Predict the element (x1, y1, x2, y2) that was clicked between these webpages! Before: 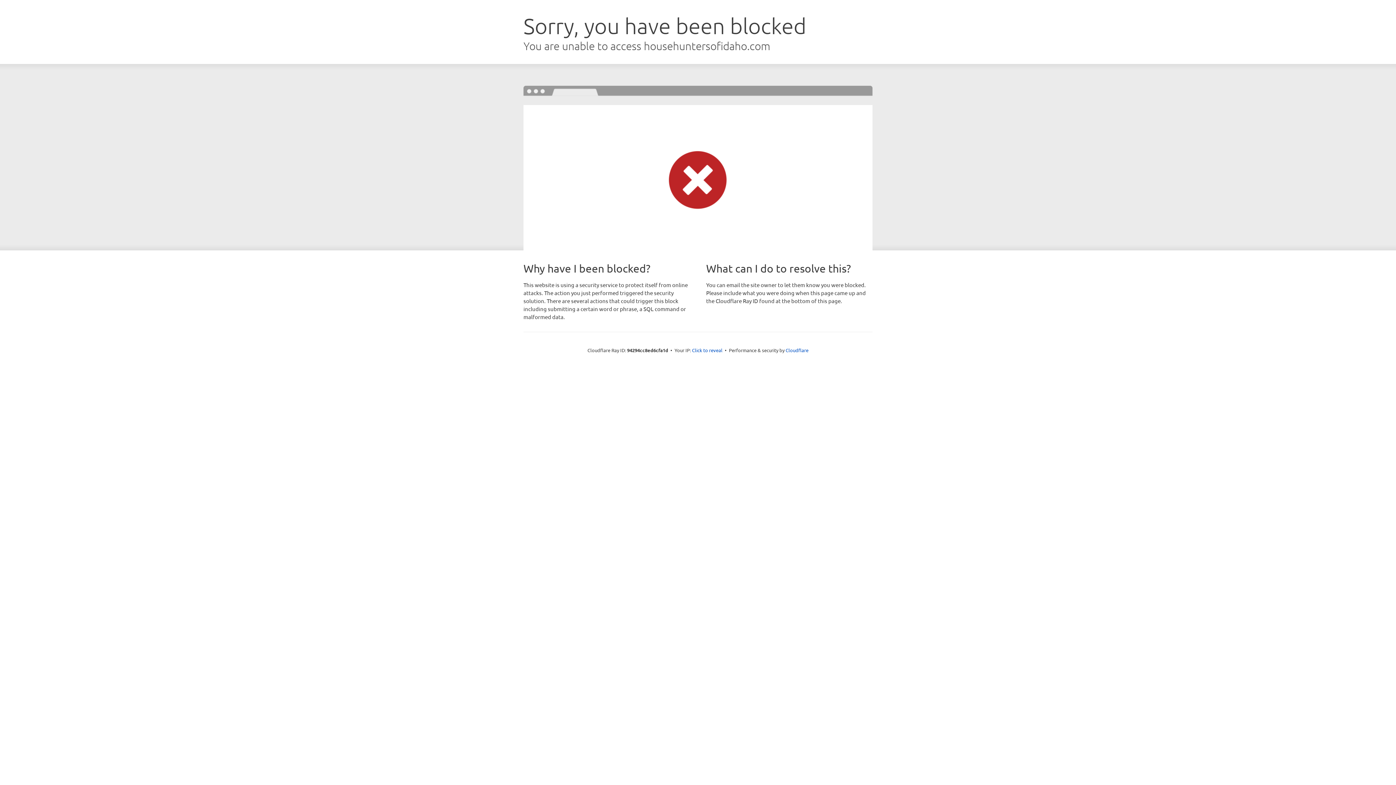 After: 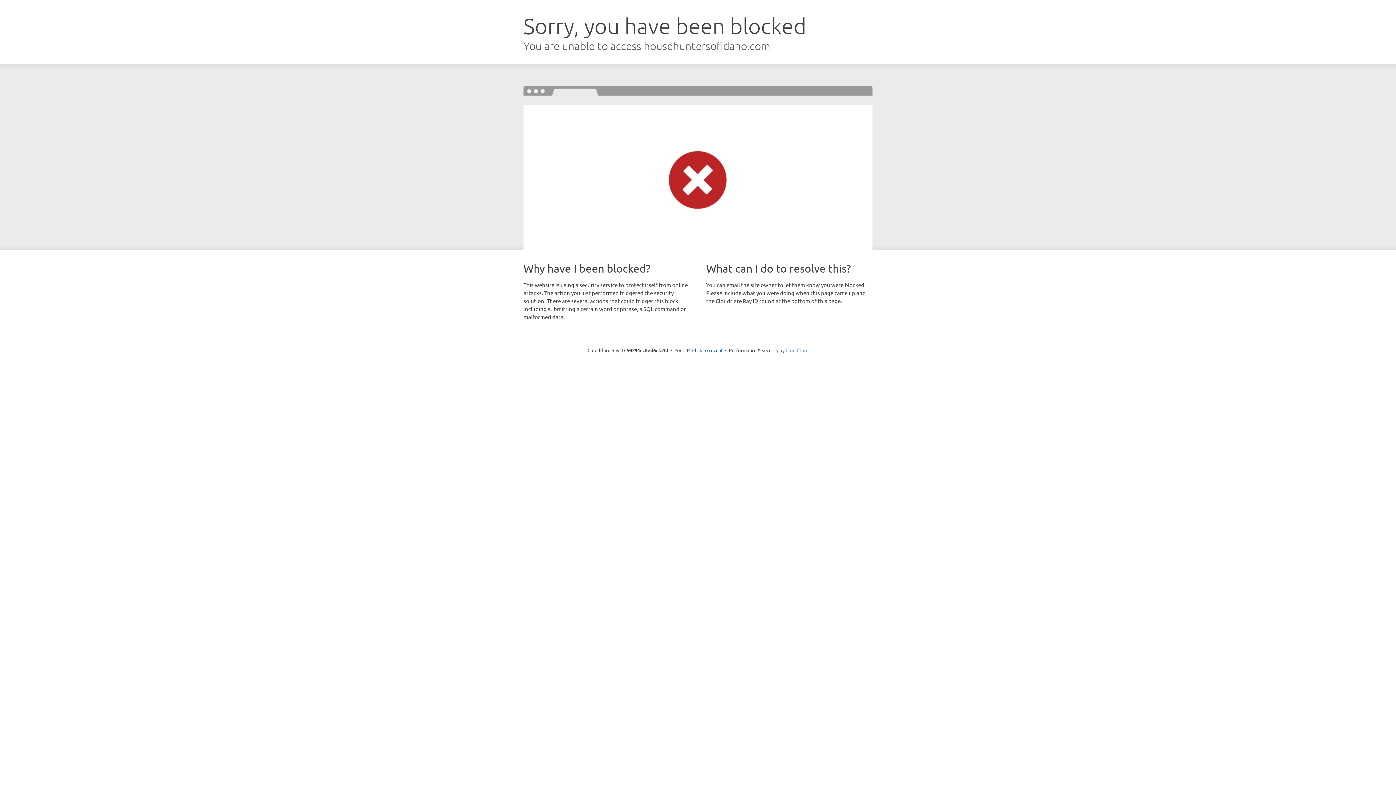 Action: label: Cloudflare bbox: (785, 347, 808, 353)